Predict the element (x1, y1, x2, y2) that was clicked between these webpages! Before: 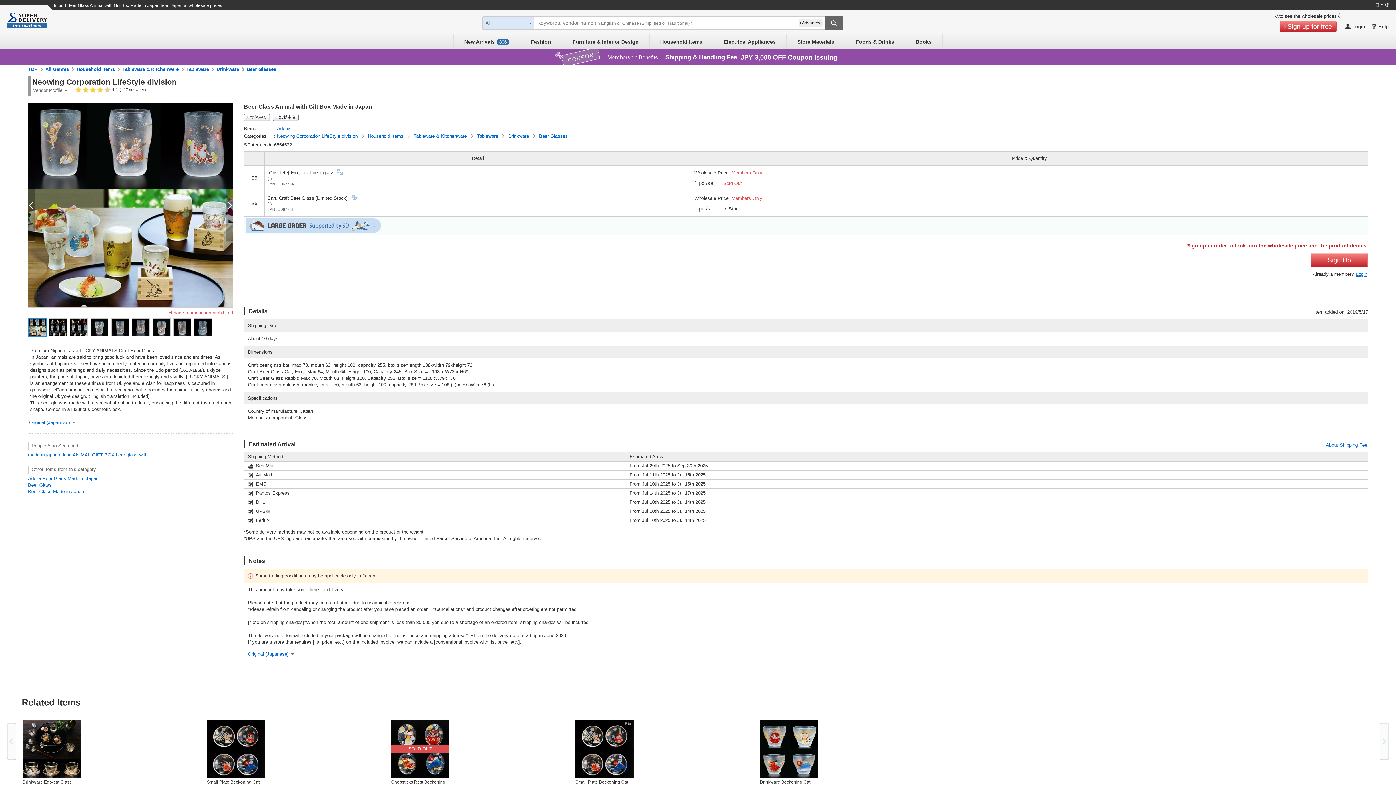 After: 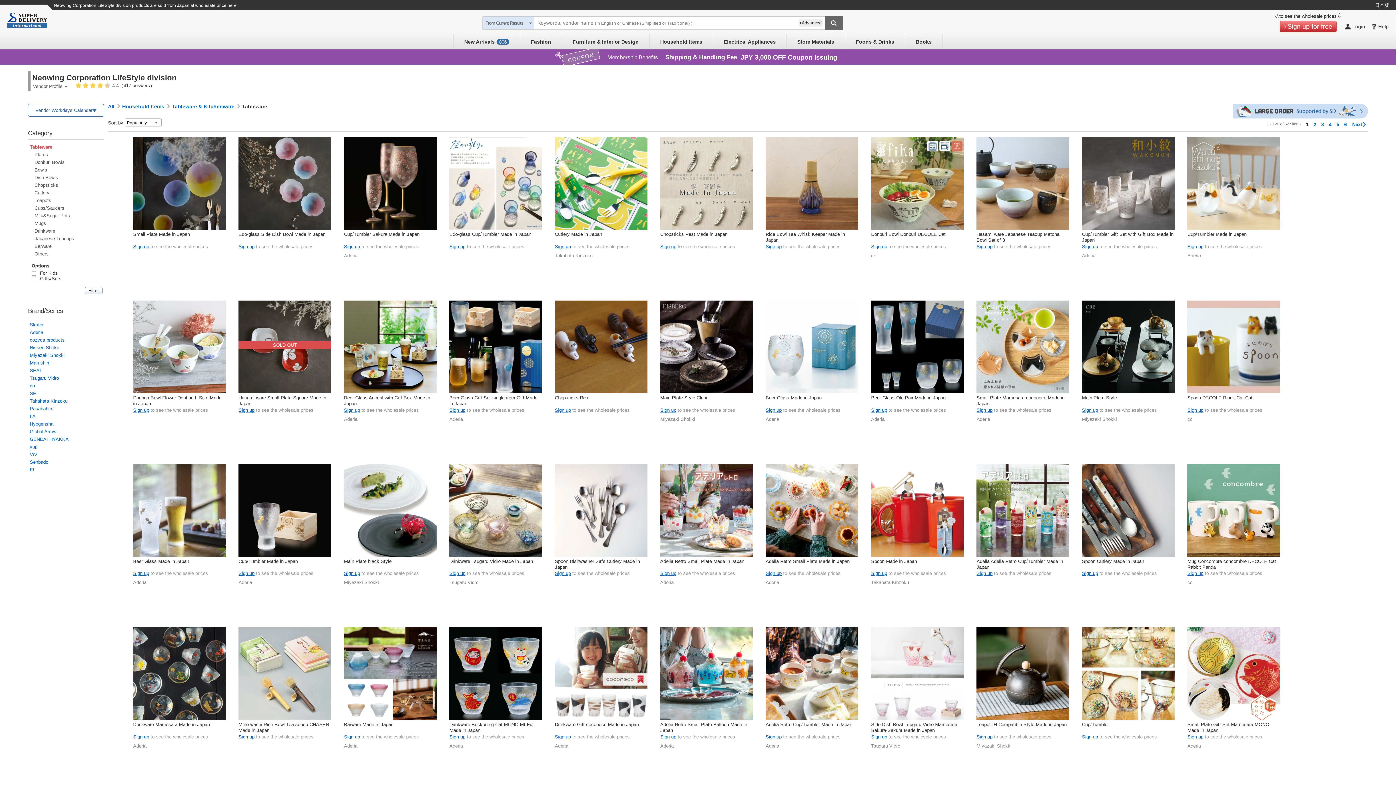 Action: bbox: (477, 132, 506, 139) label: Tableware 